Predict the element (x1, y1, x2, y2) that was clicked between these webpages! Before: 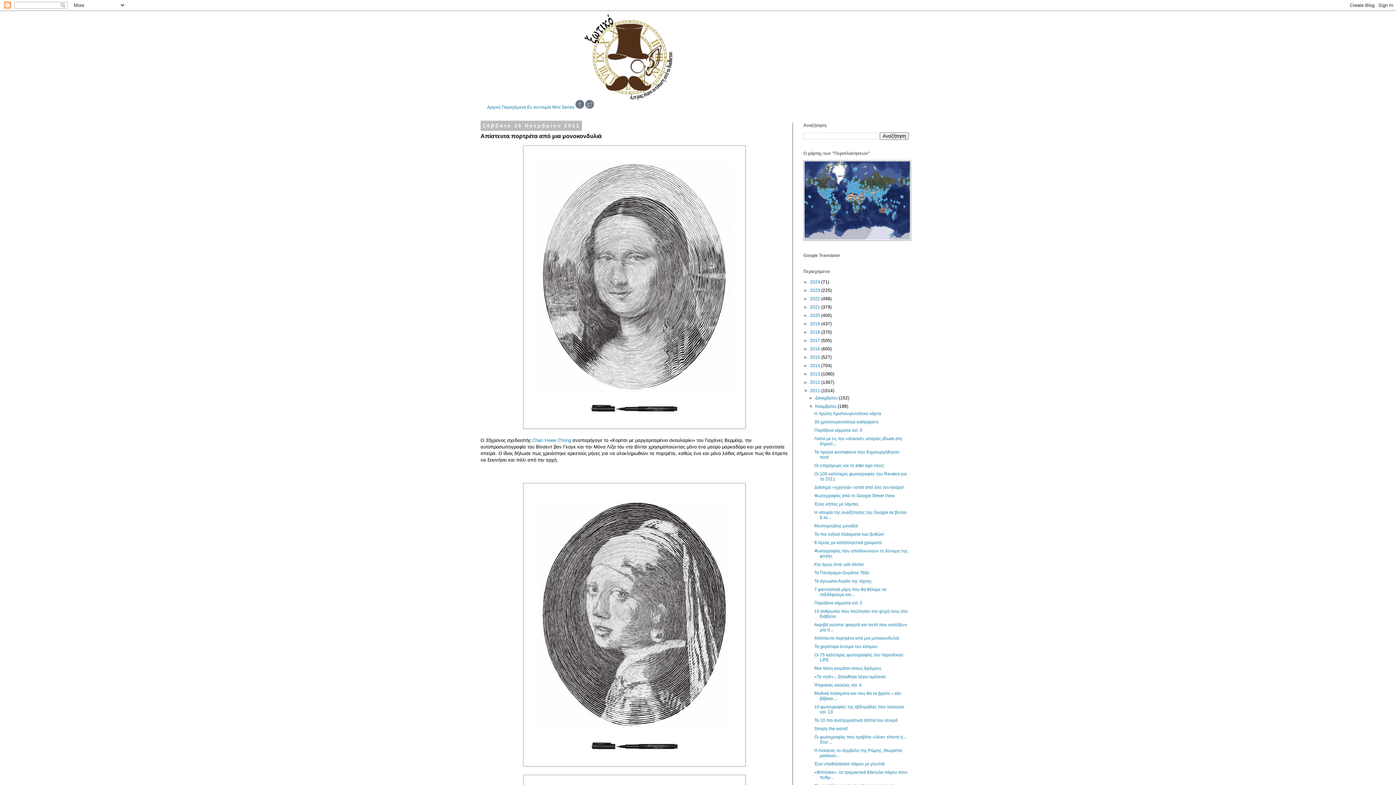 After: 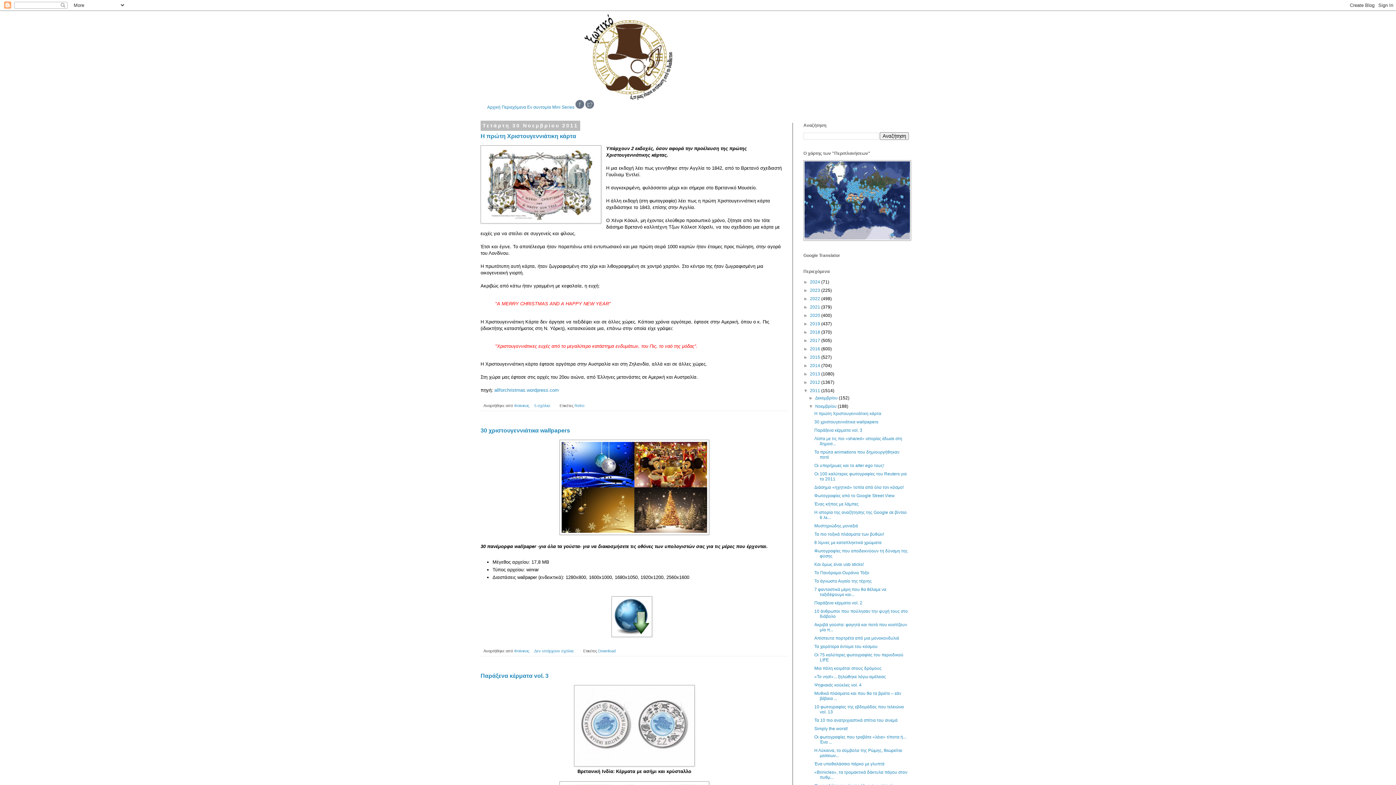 Action: label: Νοεμβρίου  bbox: (815, 404, 837, 409)